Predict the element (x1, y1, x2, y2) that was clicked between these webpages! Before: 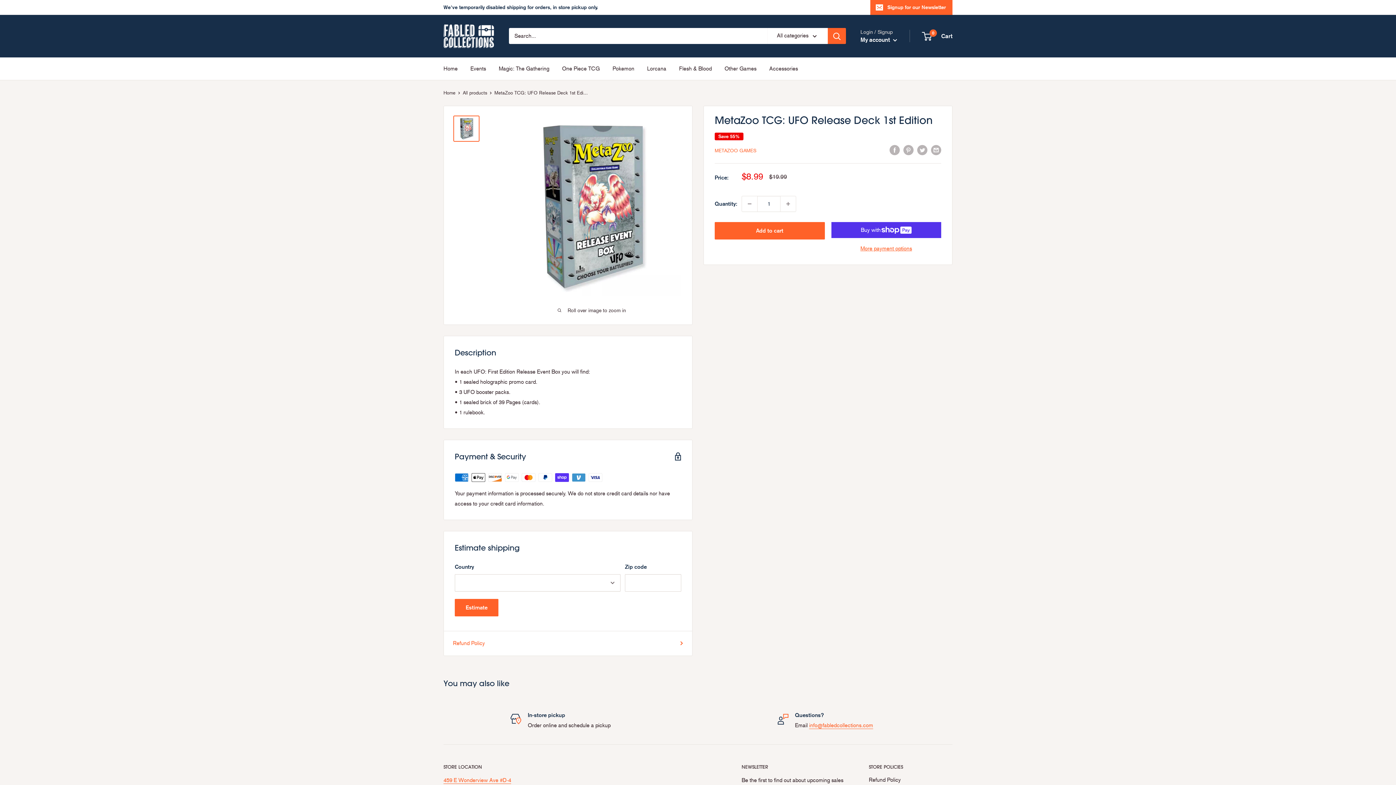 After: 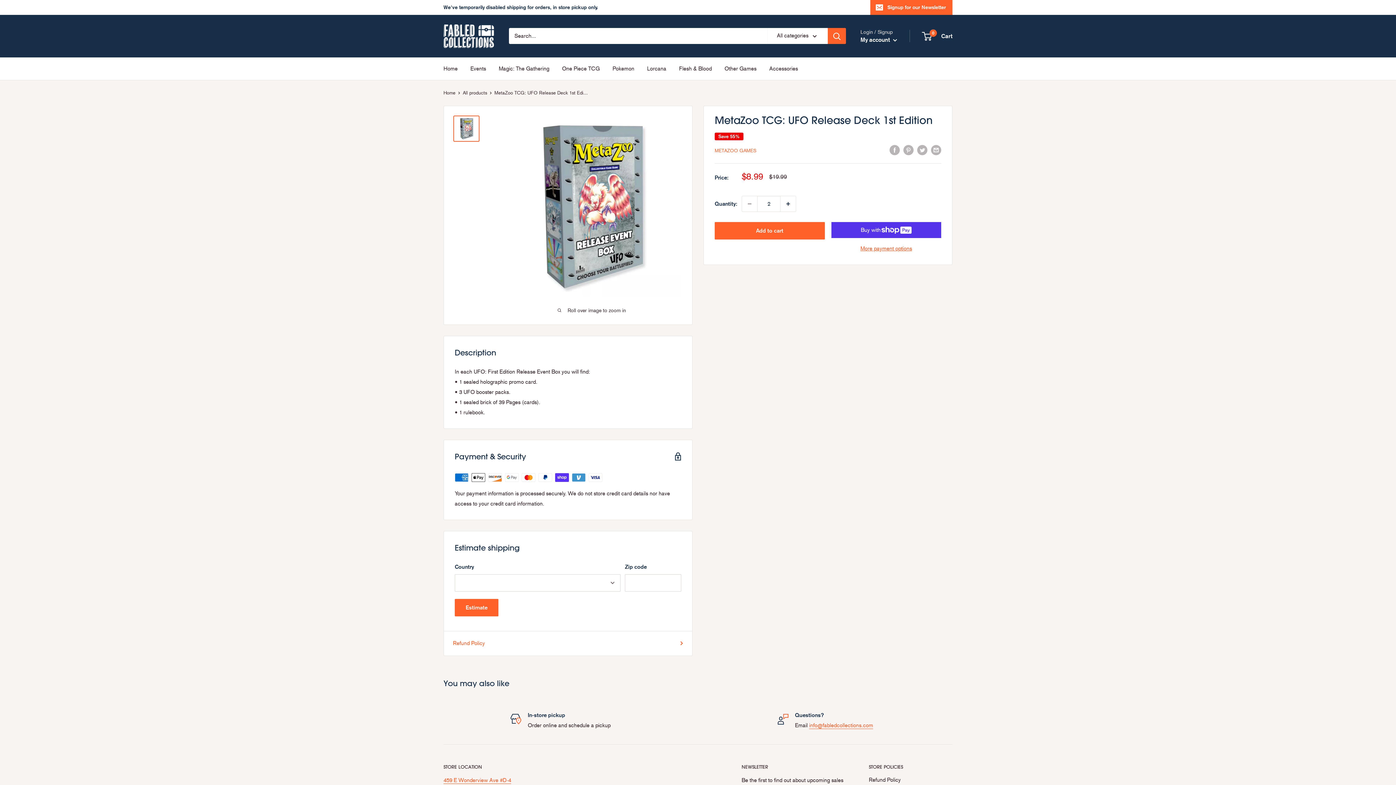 Action: bbox: (780, 196, 796, 211) label: Increase quantity by 1